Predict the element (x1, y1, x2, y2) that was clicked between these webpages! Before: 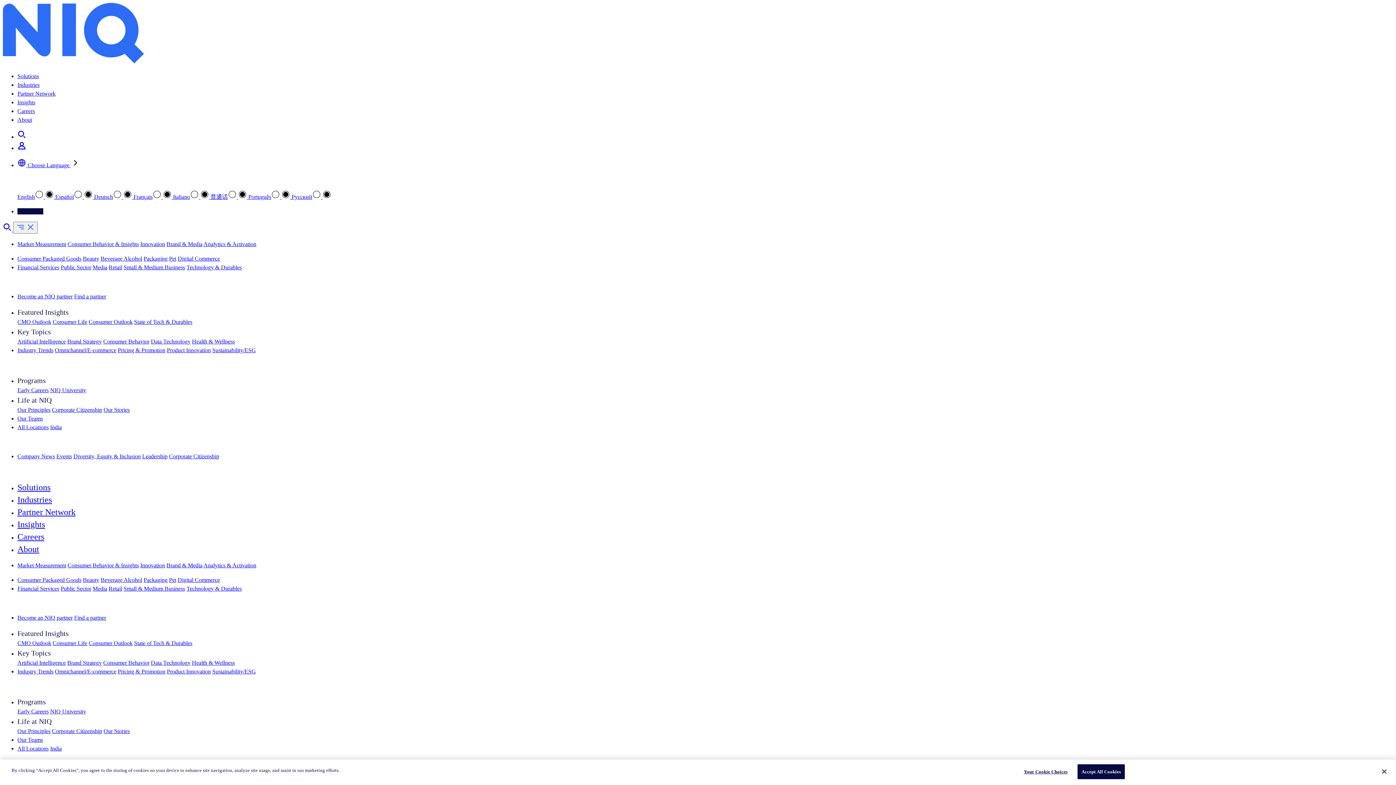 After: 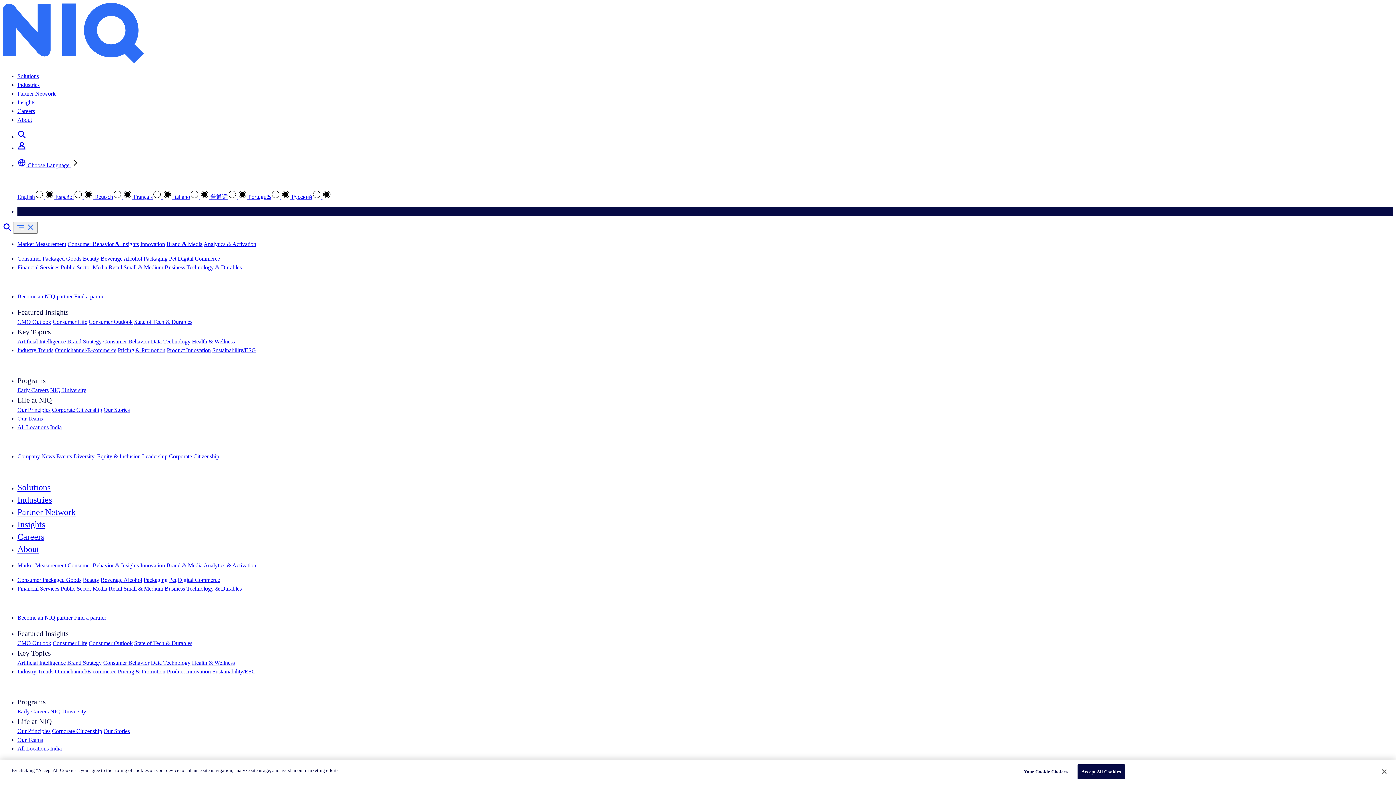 Action: bbox: (60, 264, 91, 270) label: Public Sector